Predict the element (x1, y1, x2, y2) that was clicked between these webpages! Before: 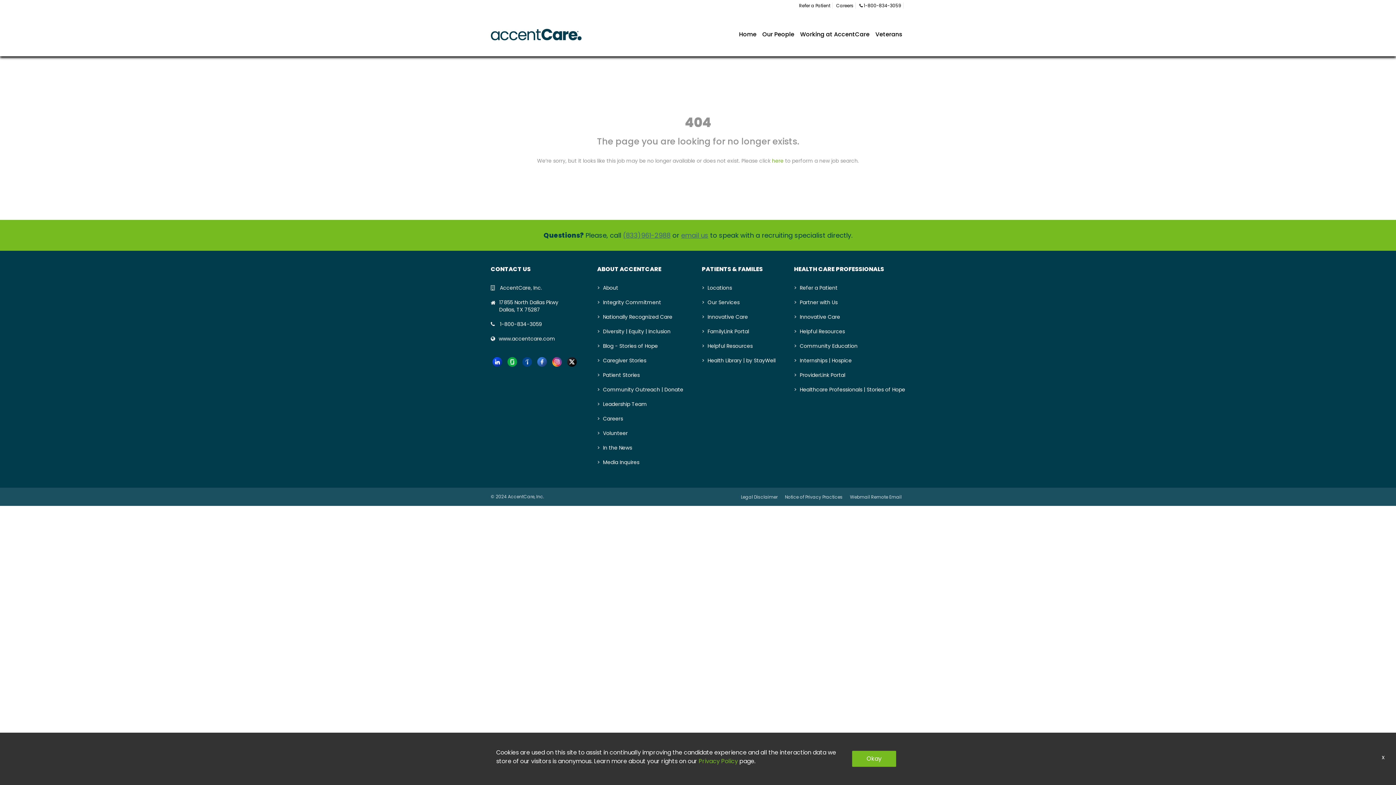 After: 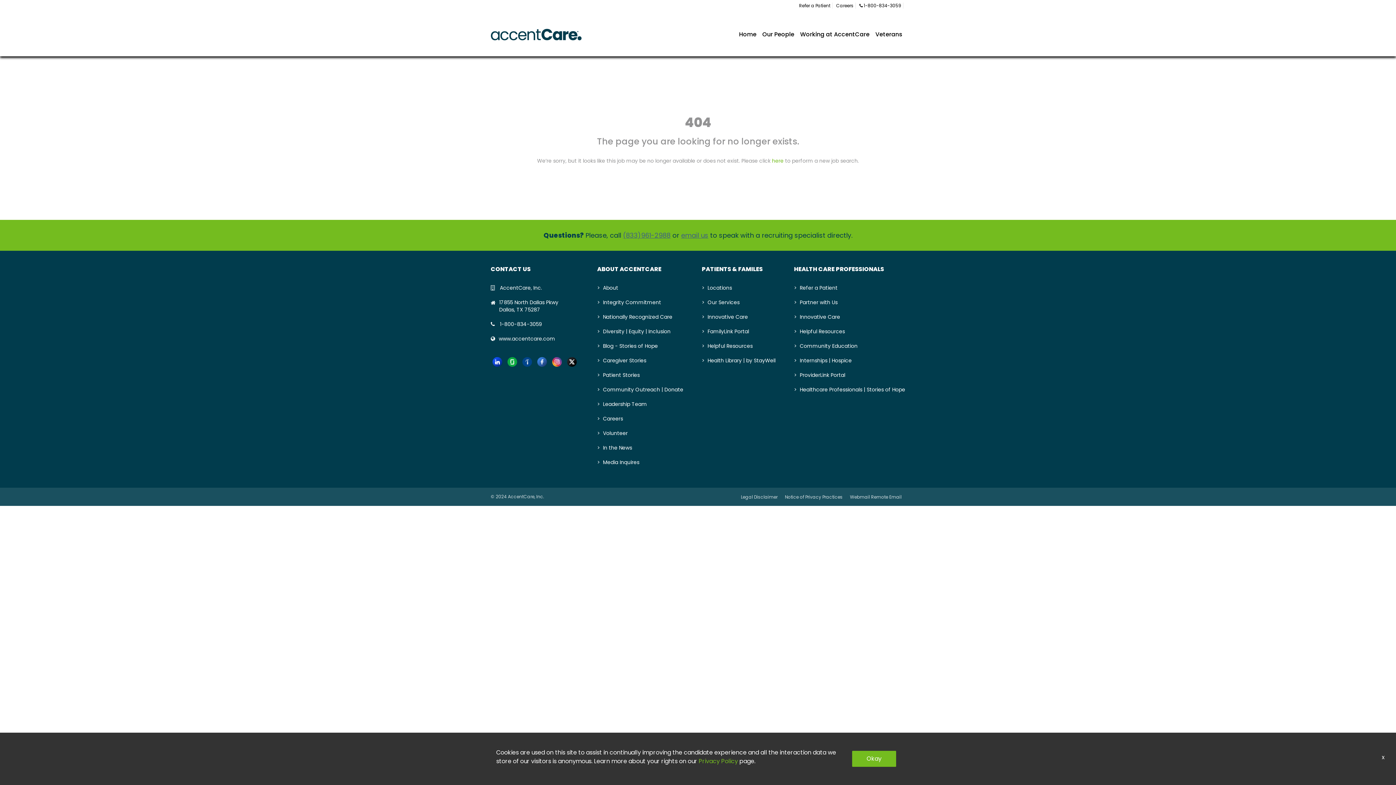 Action: bbox: (520, 357, 535, 365) label:  